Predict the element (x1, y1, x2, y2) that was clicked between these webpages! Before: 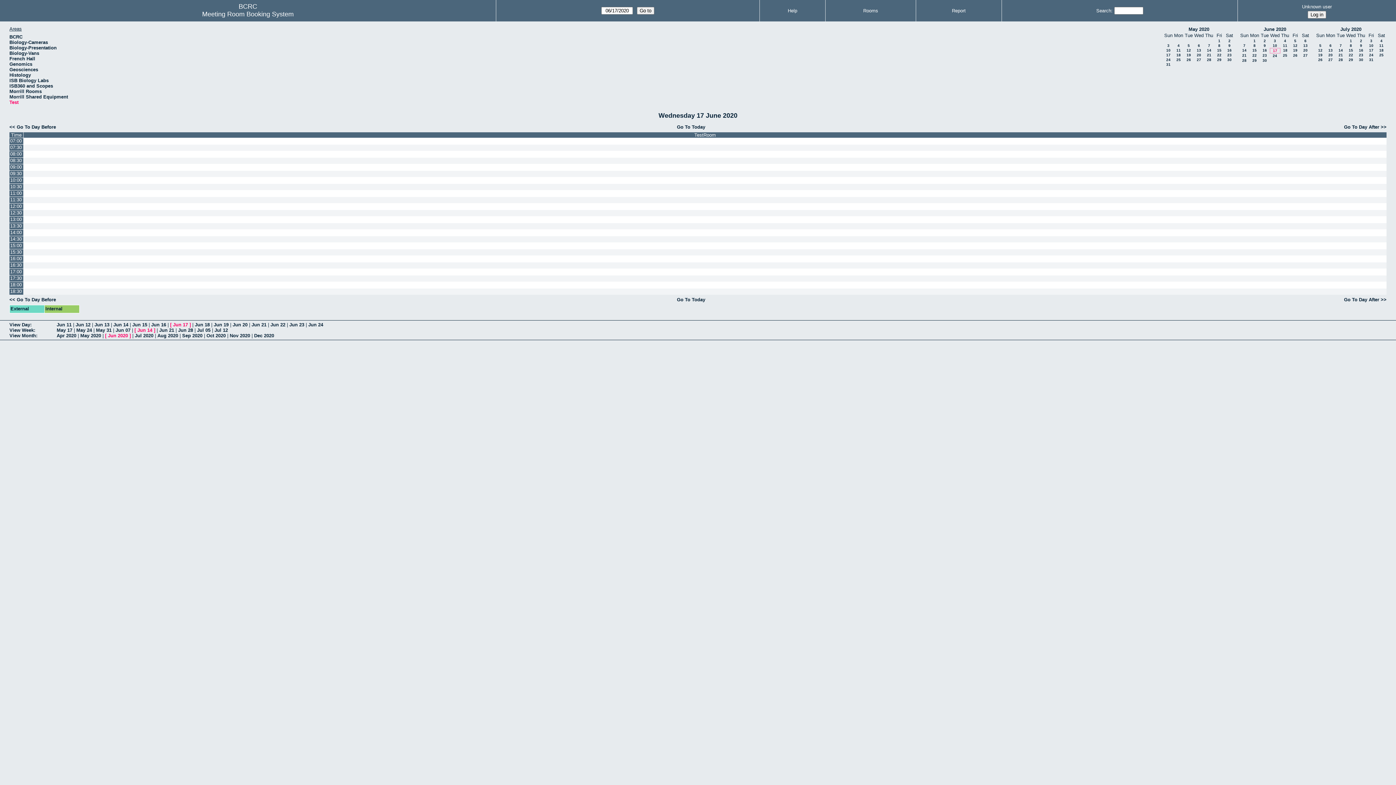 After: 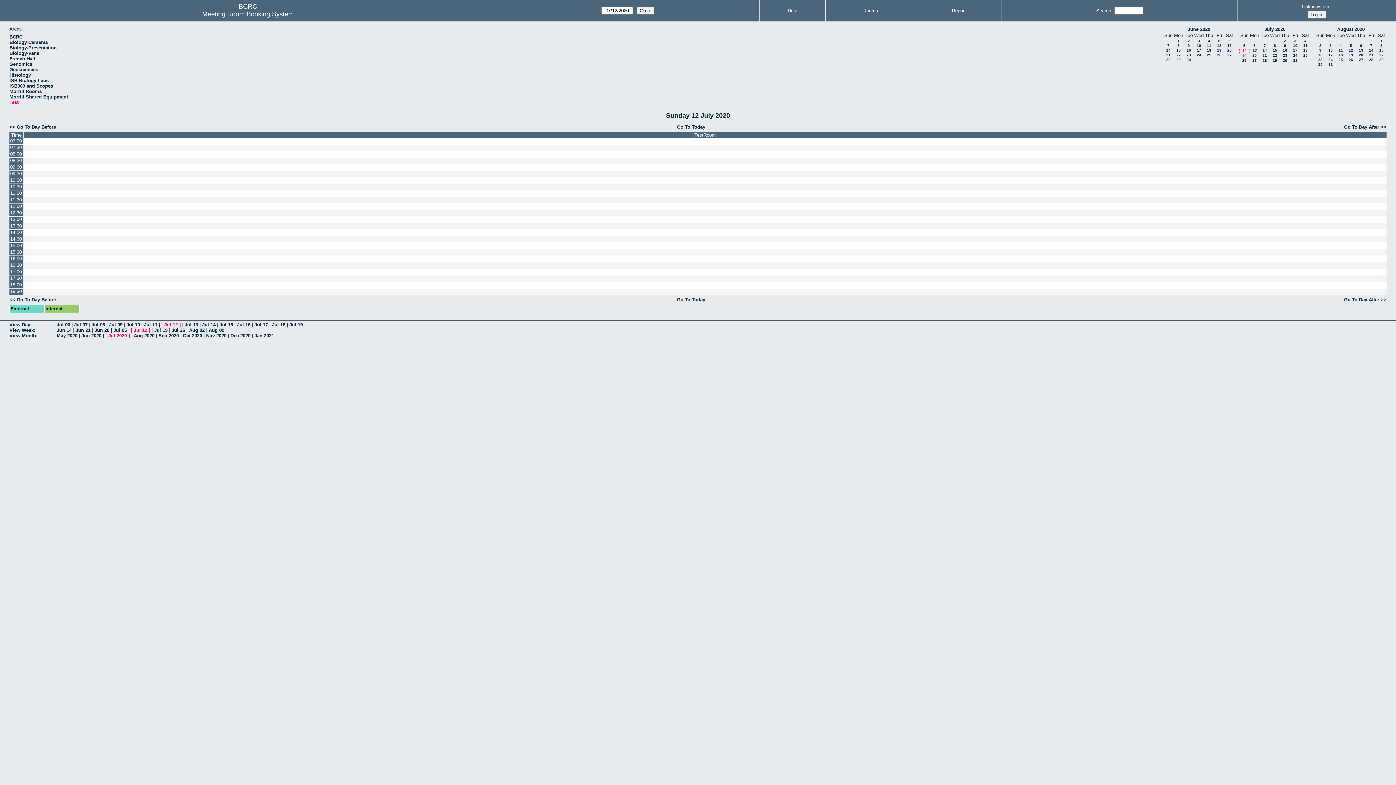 Action: label: 12 bbox: (1318, 48, 1322, 52)